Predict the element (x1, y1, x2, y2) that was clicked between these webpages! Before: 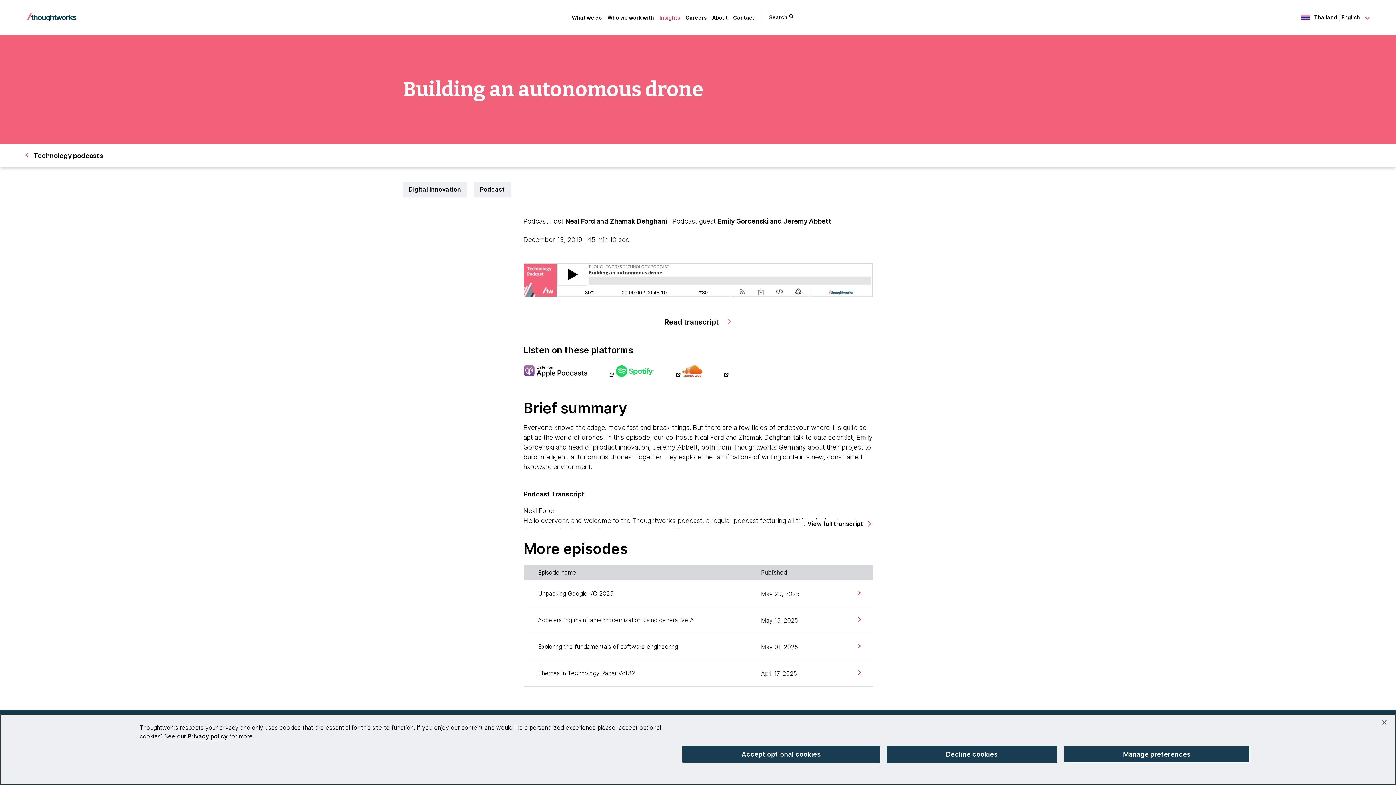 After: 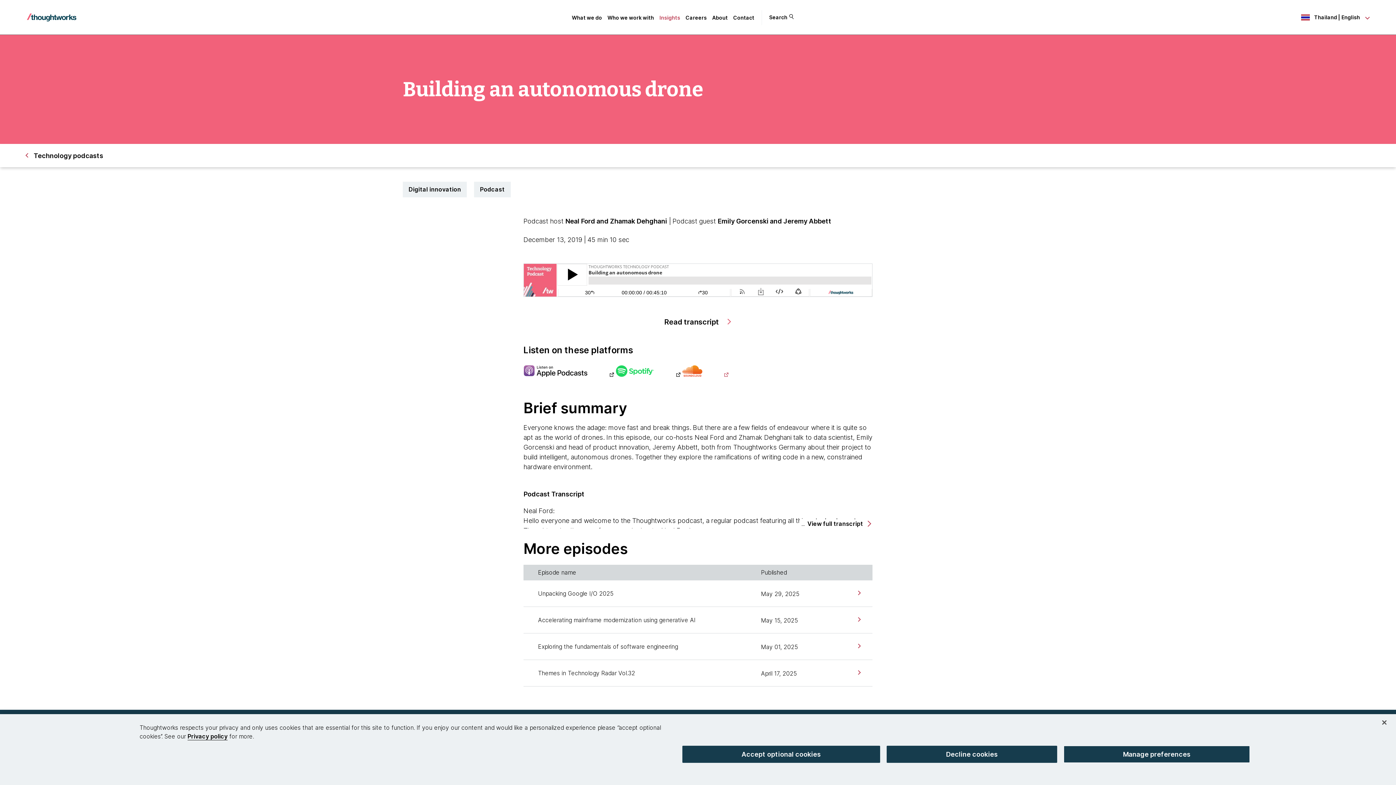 Action: label: 
                        
                    . This is an external link. Opens in new tab bbox: (682, 365, 728, 378)